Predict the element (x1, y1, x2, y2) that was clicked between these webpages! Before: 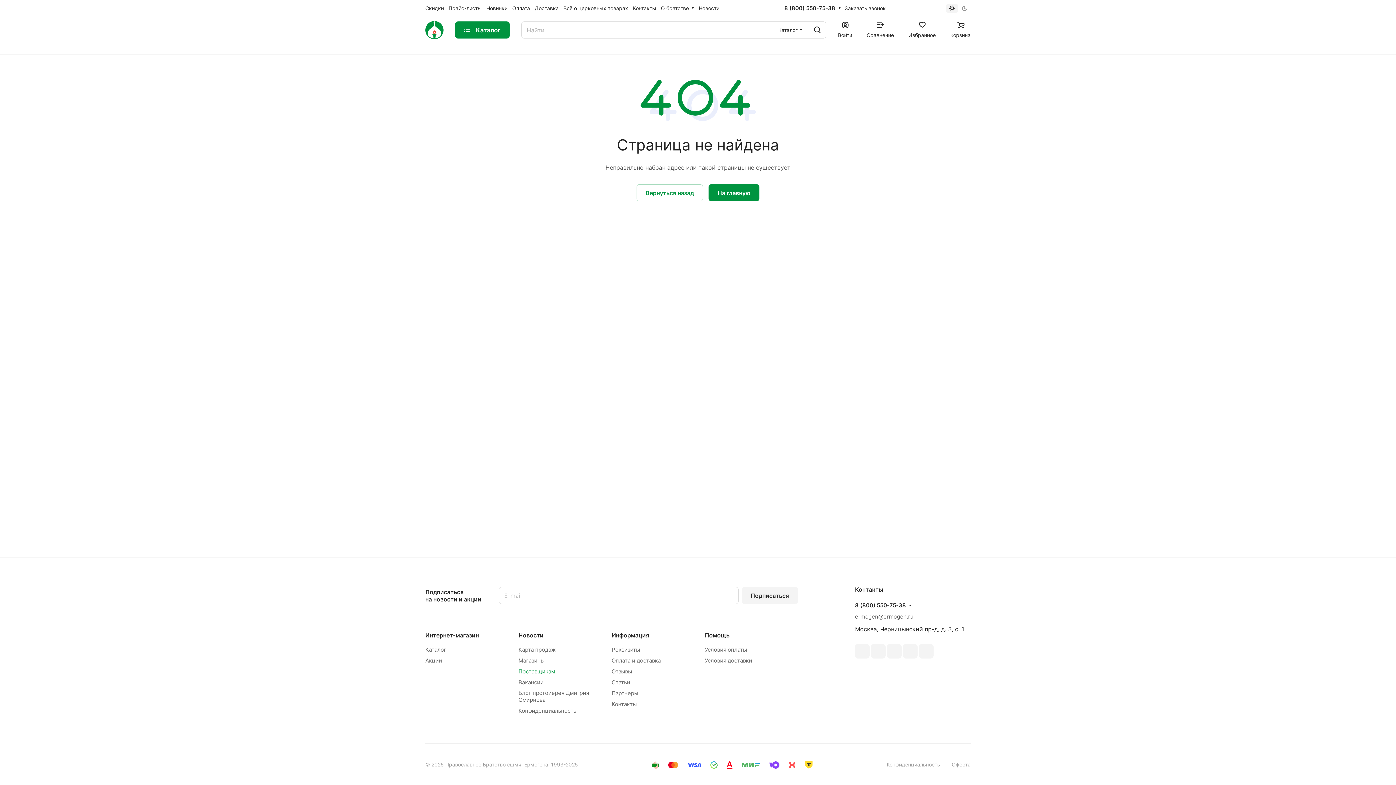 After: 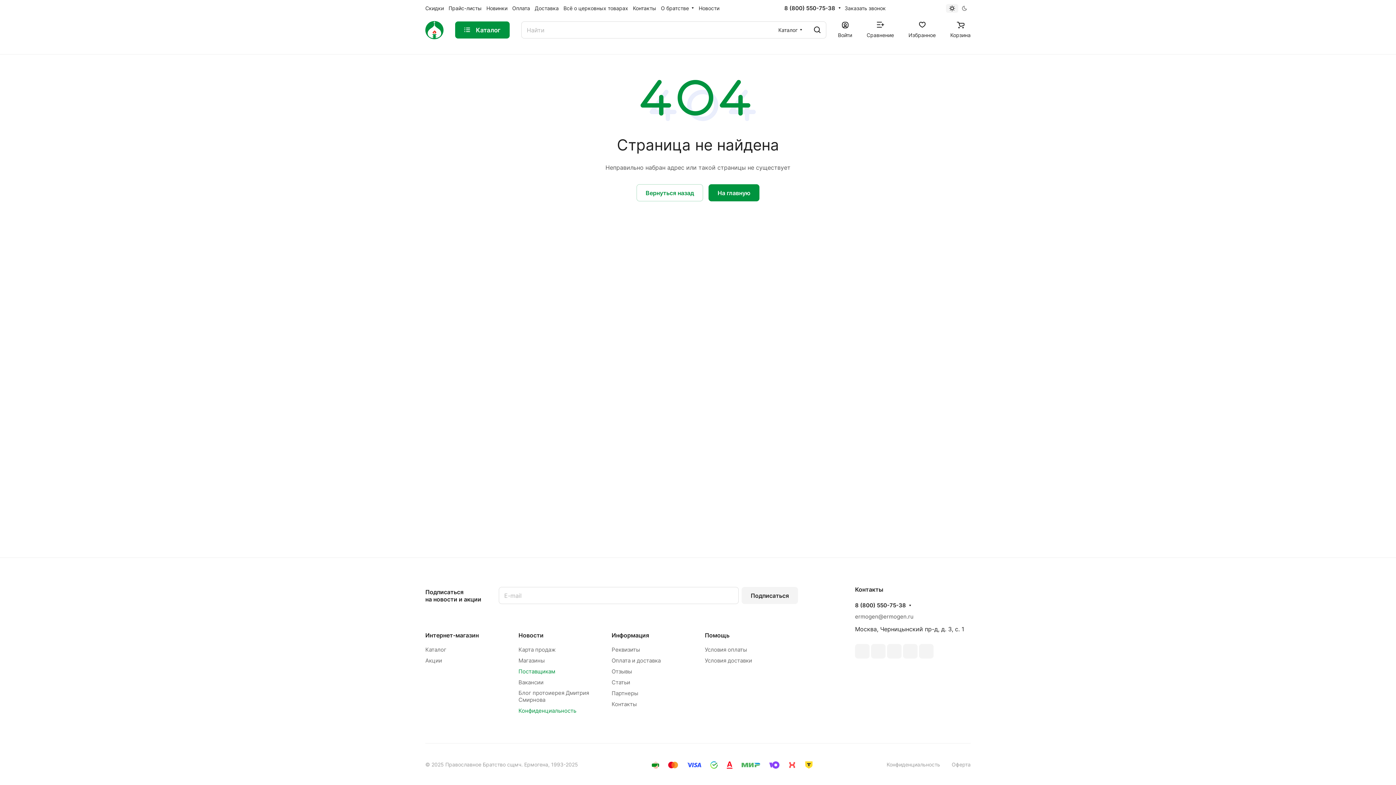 Action: bbox: (518, 707, 576, 714) label: Конфиденциальность